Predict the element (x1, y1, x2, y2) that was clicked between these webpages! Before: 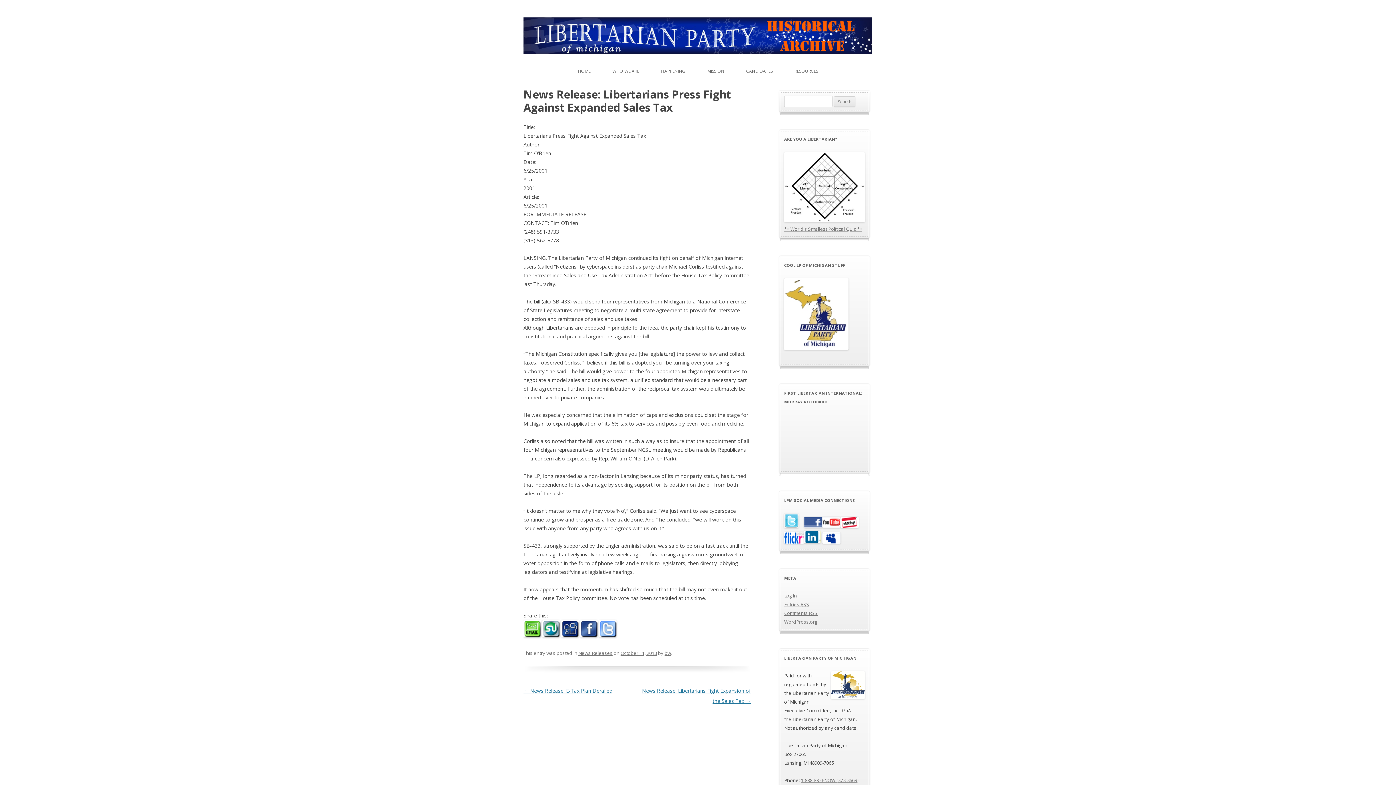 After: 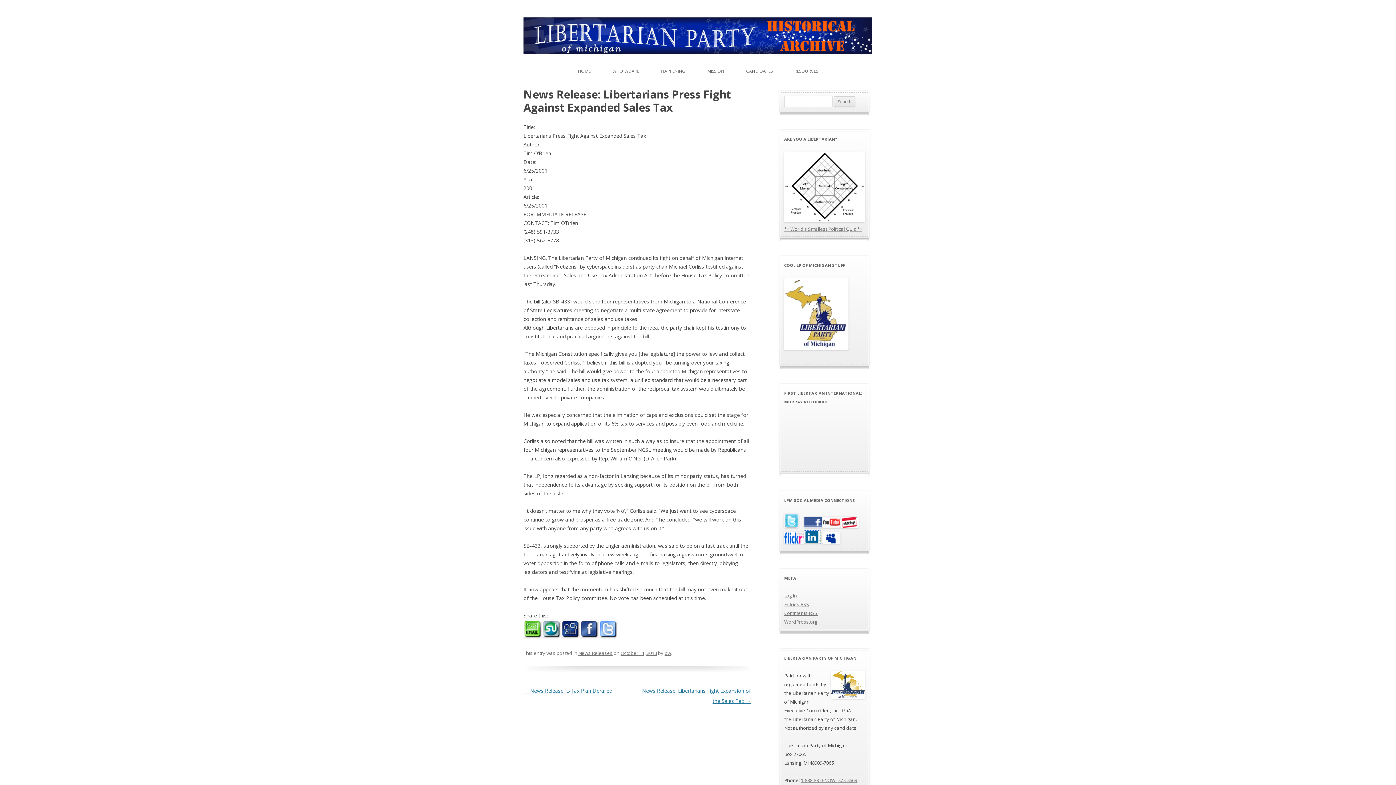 Action: bbox: (804, 538, 820, 545)